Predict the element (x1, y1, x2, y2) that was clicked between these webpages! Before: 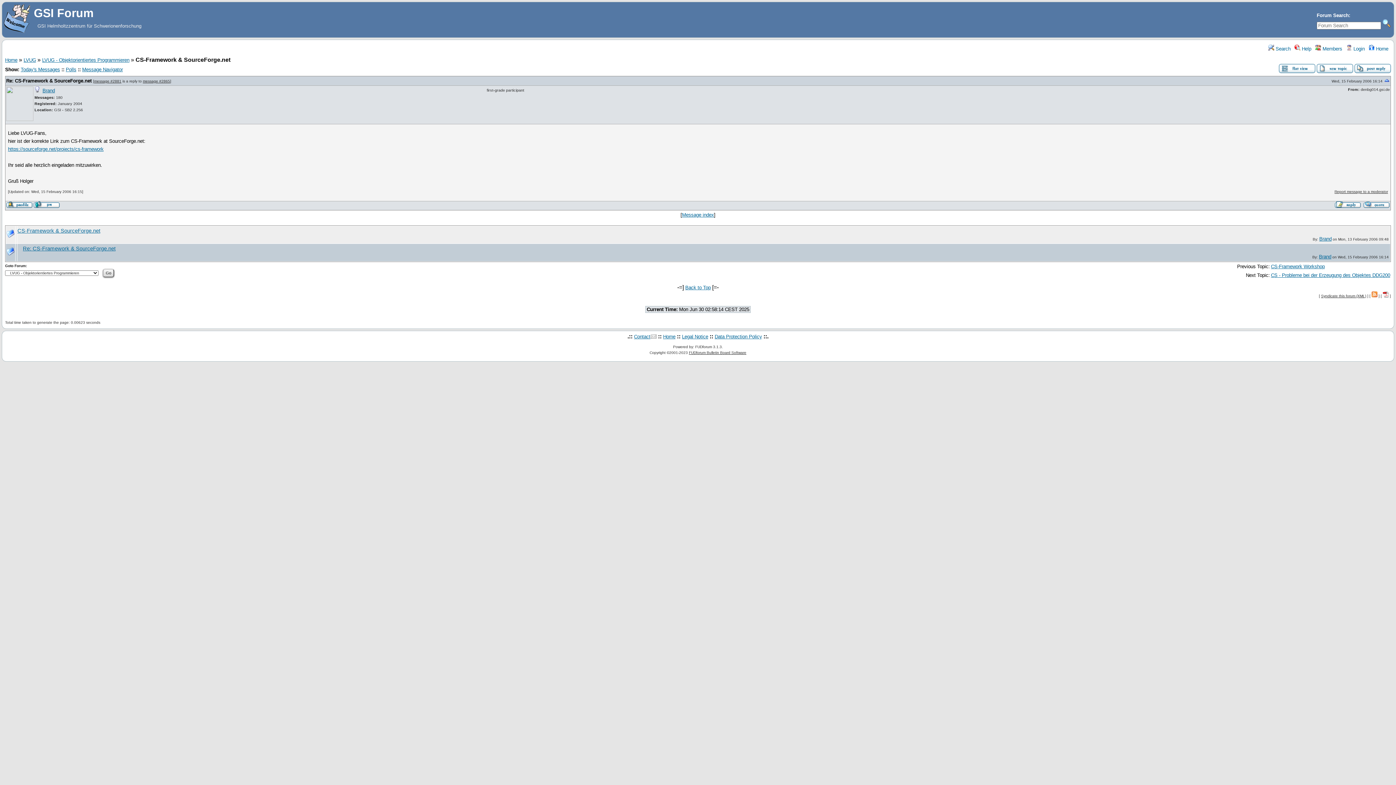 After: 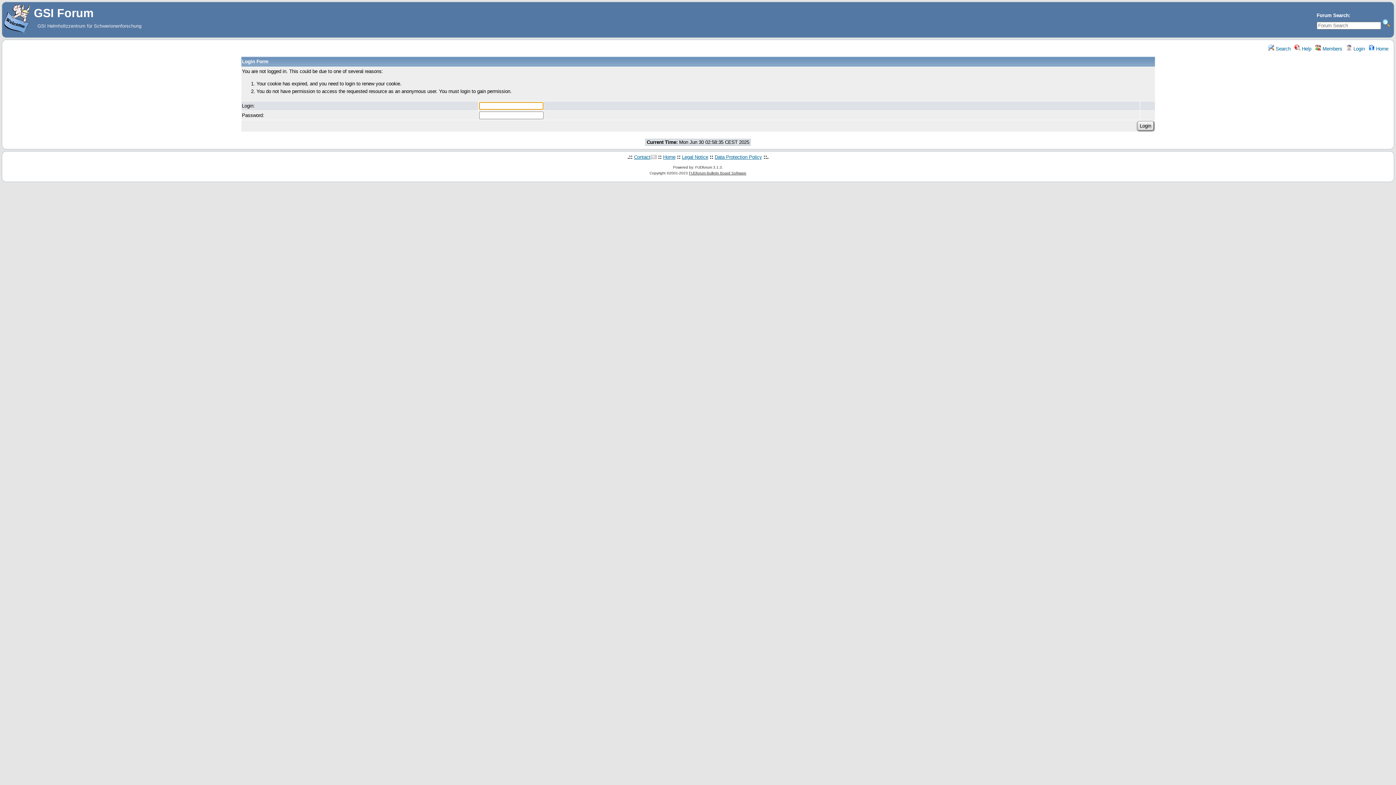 Action: label: Brand bbox: (42, 88, 54, 93)